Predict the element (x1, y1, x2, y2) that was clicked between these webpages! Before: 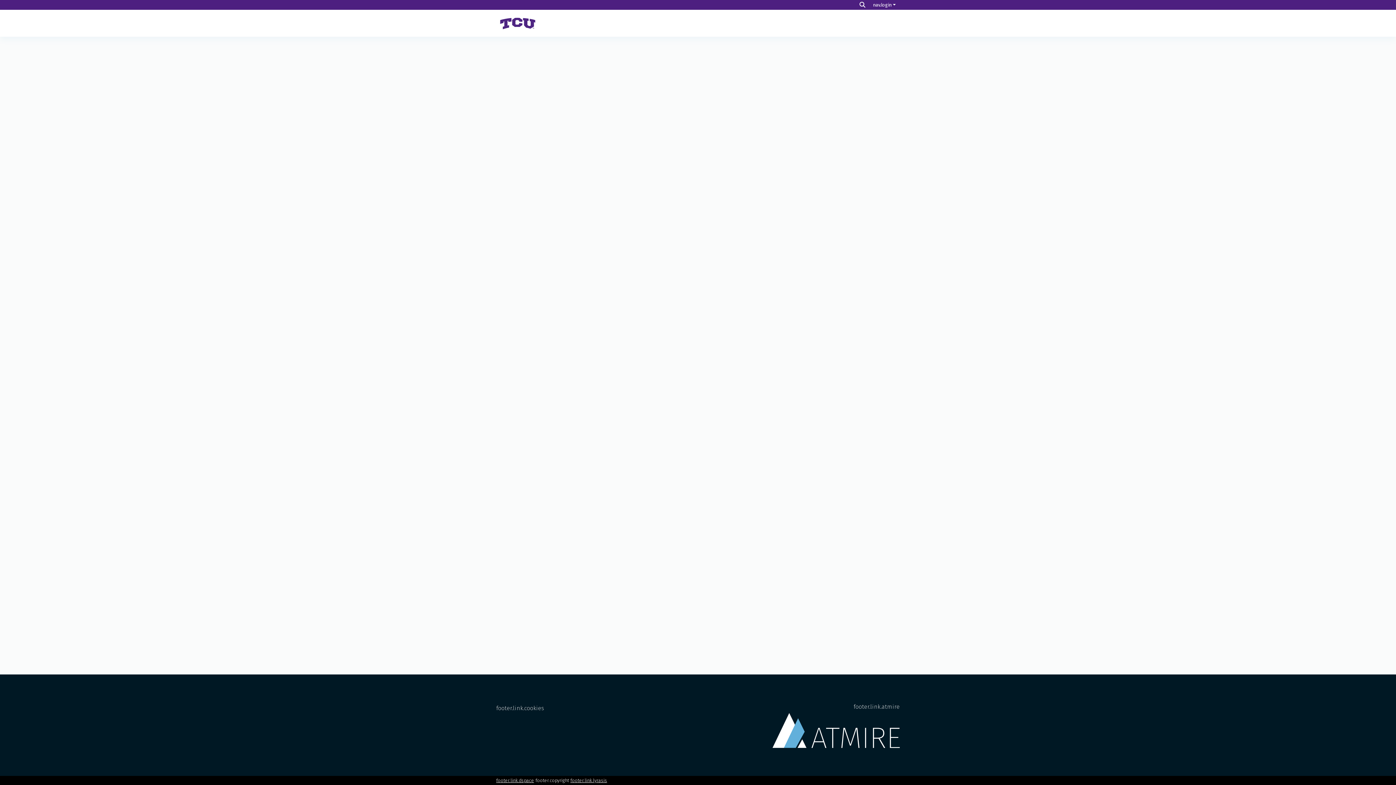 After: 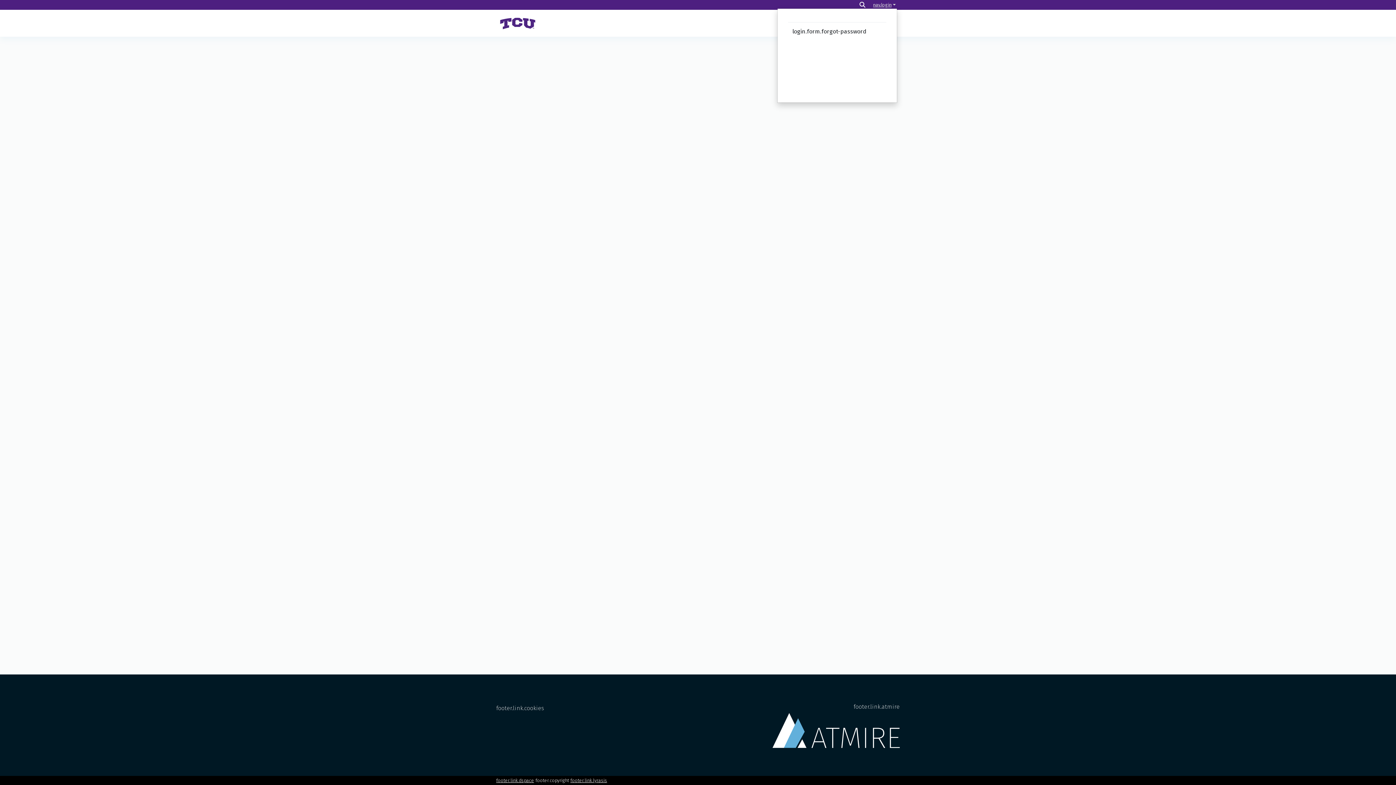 Action: label: nav.login bbox: (17, 5, 38, 12)